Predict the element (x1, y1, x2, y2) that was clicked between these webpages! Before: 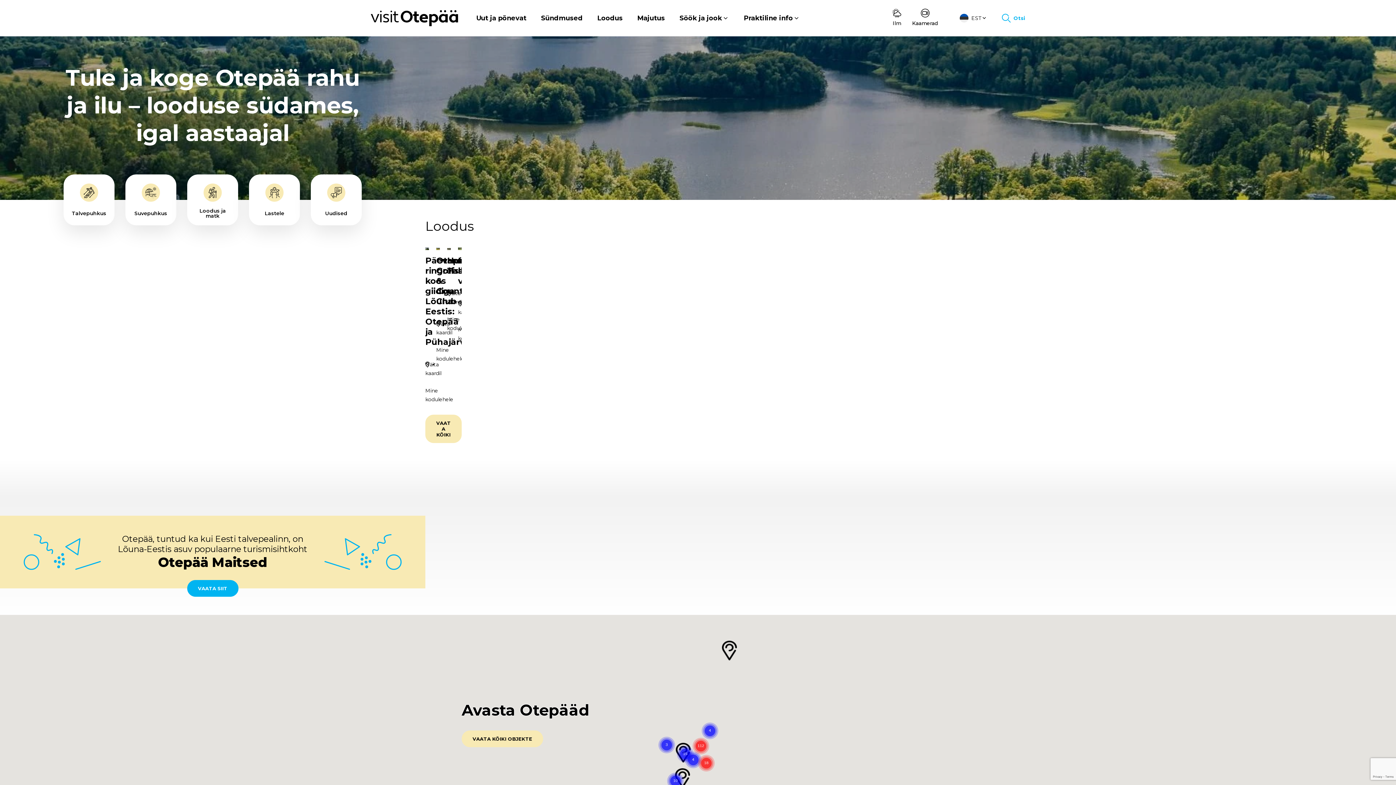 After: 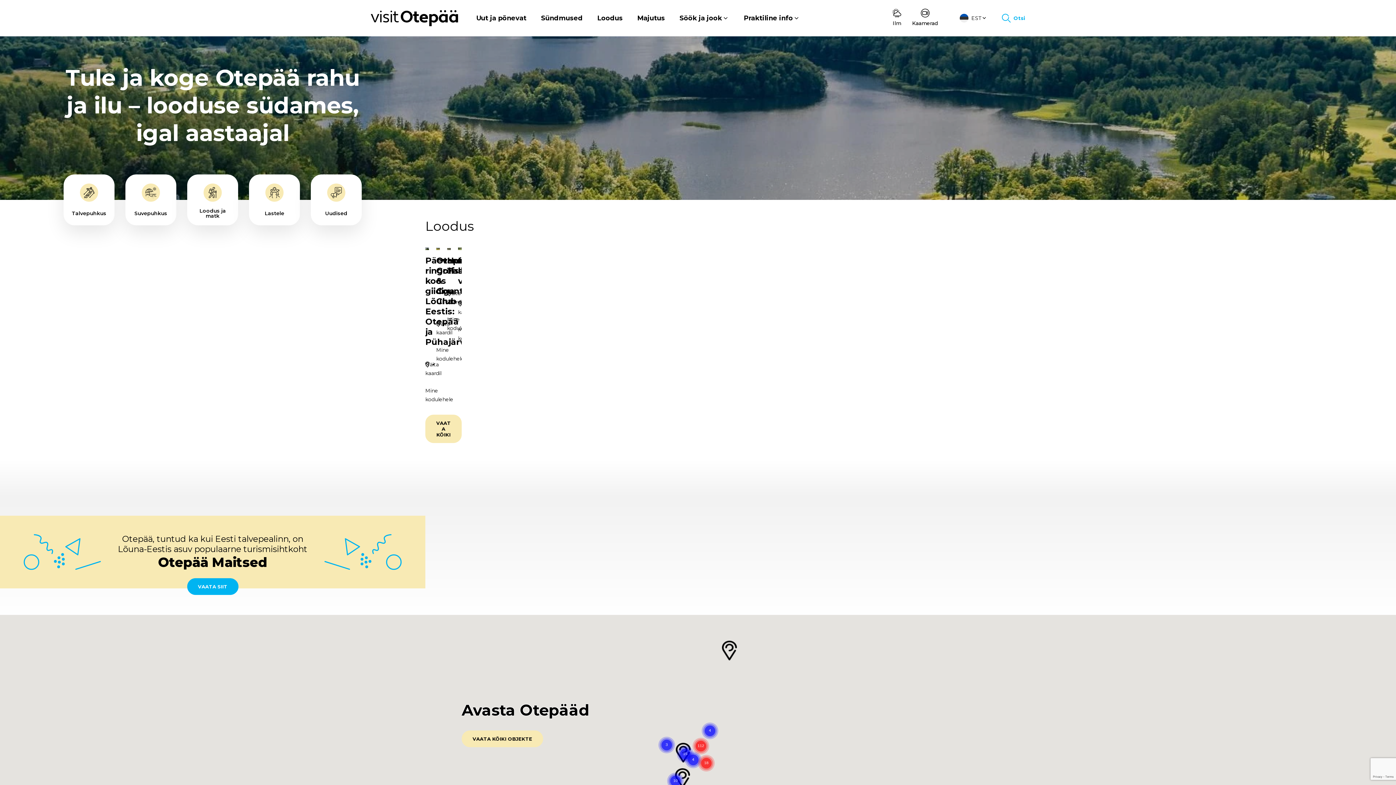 Action: bbox: (187, 580, 238, 597) label: VAATA SIIT